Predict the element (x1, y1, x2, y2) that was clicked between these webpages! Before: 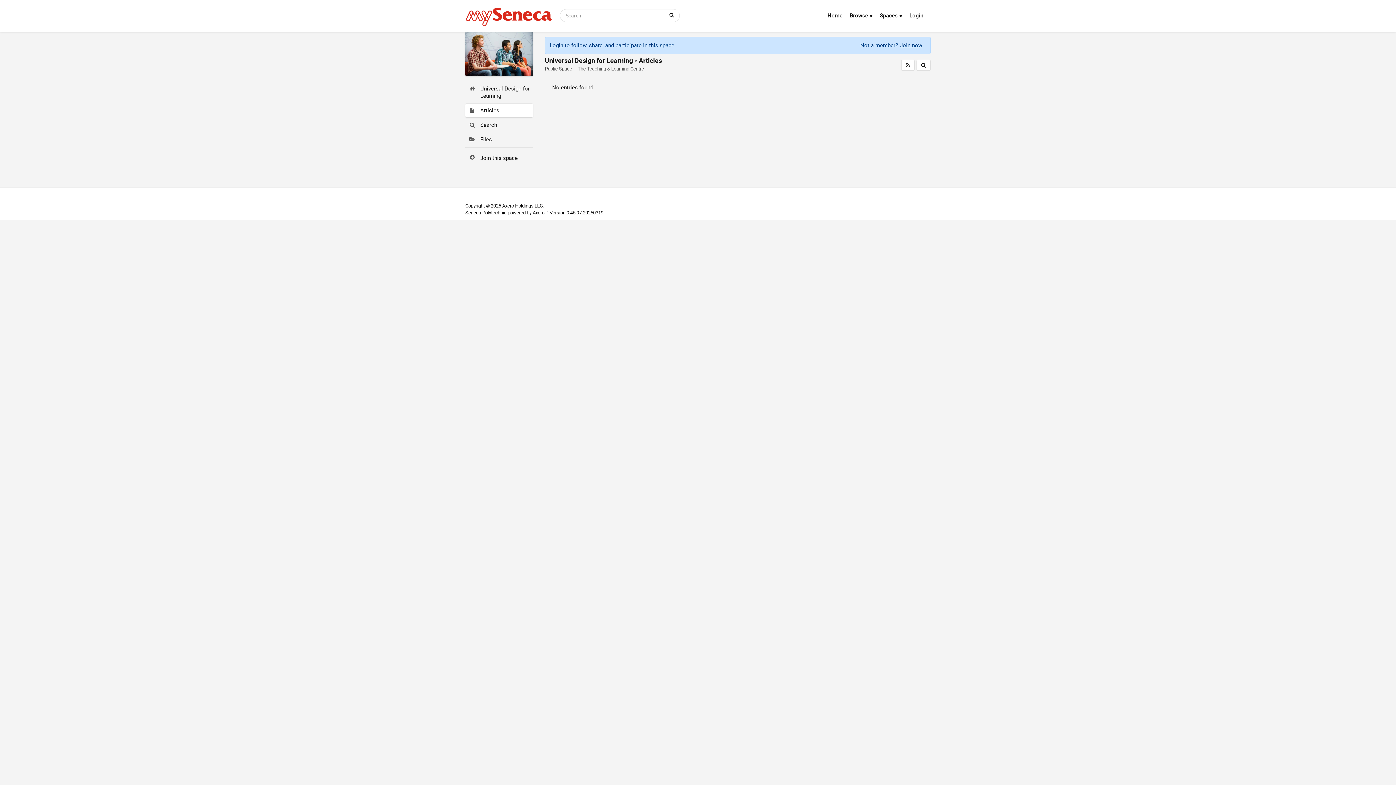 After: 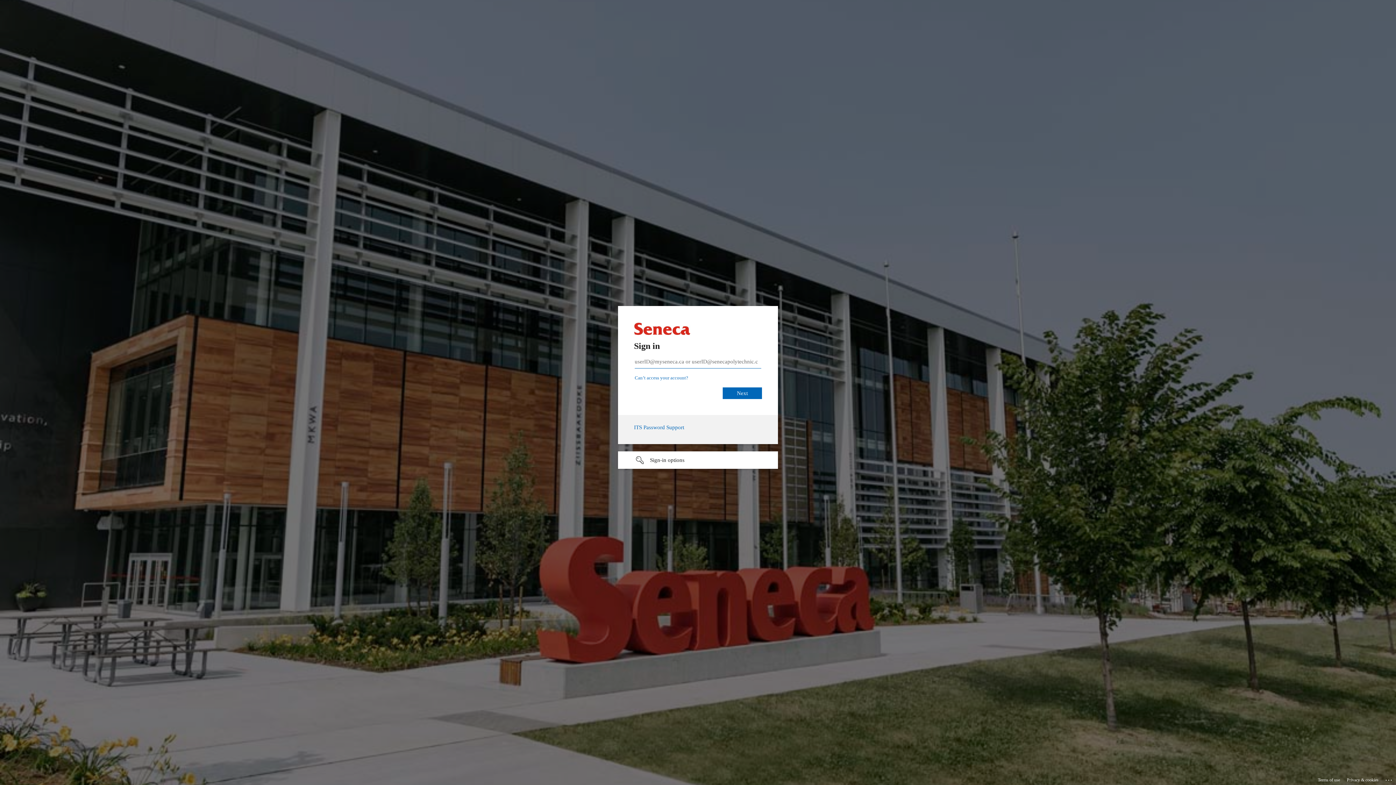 Action: label: Login bbox: (549, 42, 563, 48)